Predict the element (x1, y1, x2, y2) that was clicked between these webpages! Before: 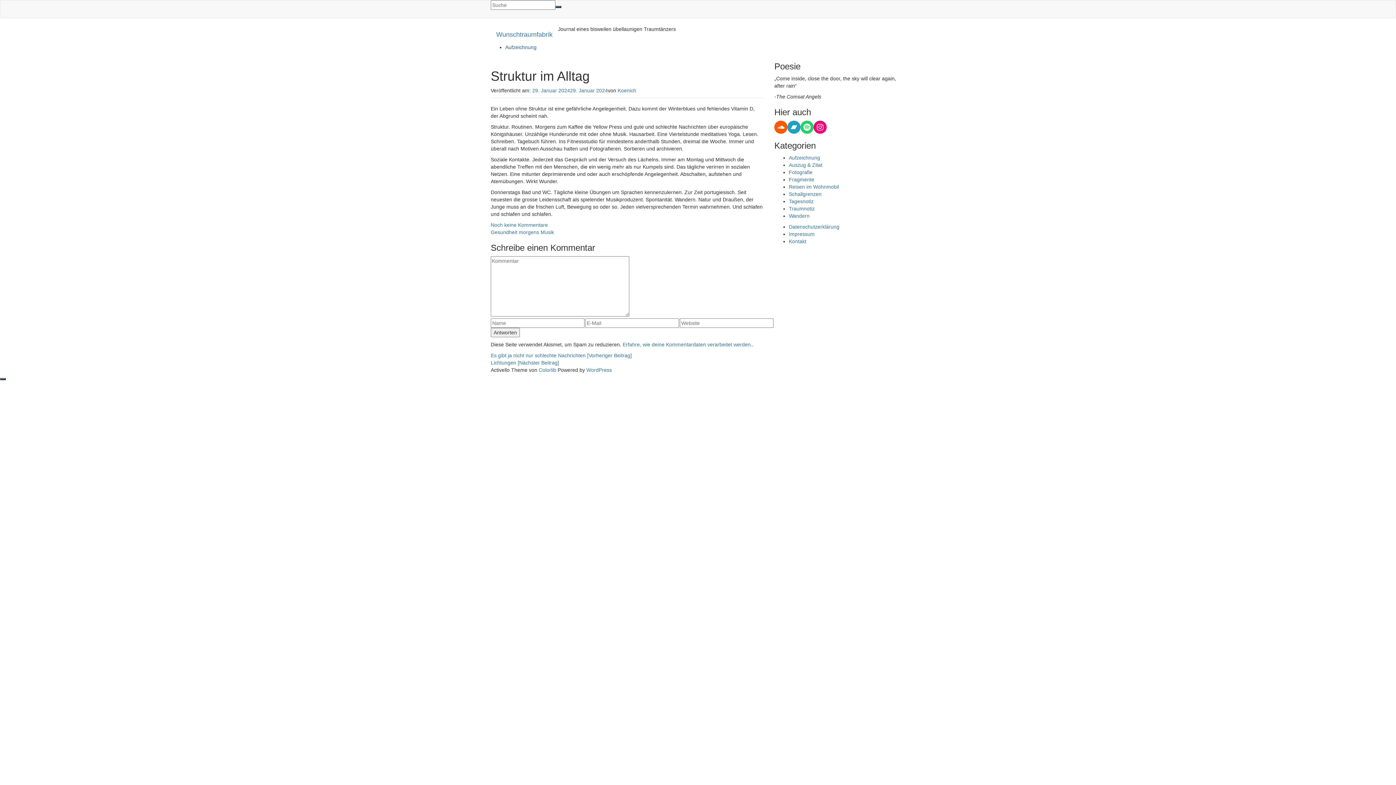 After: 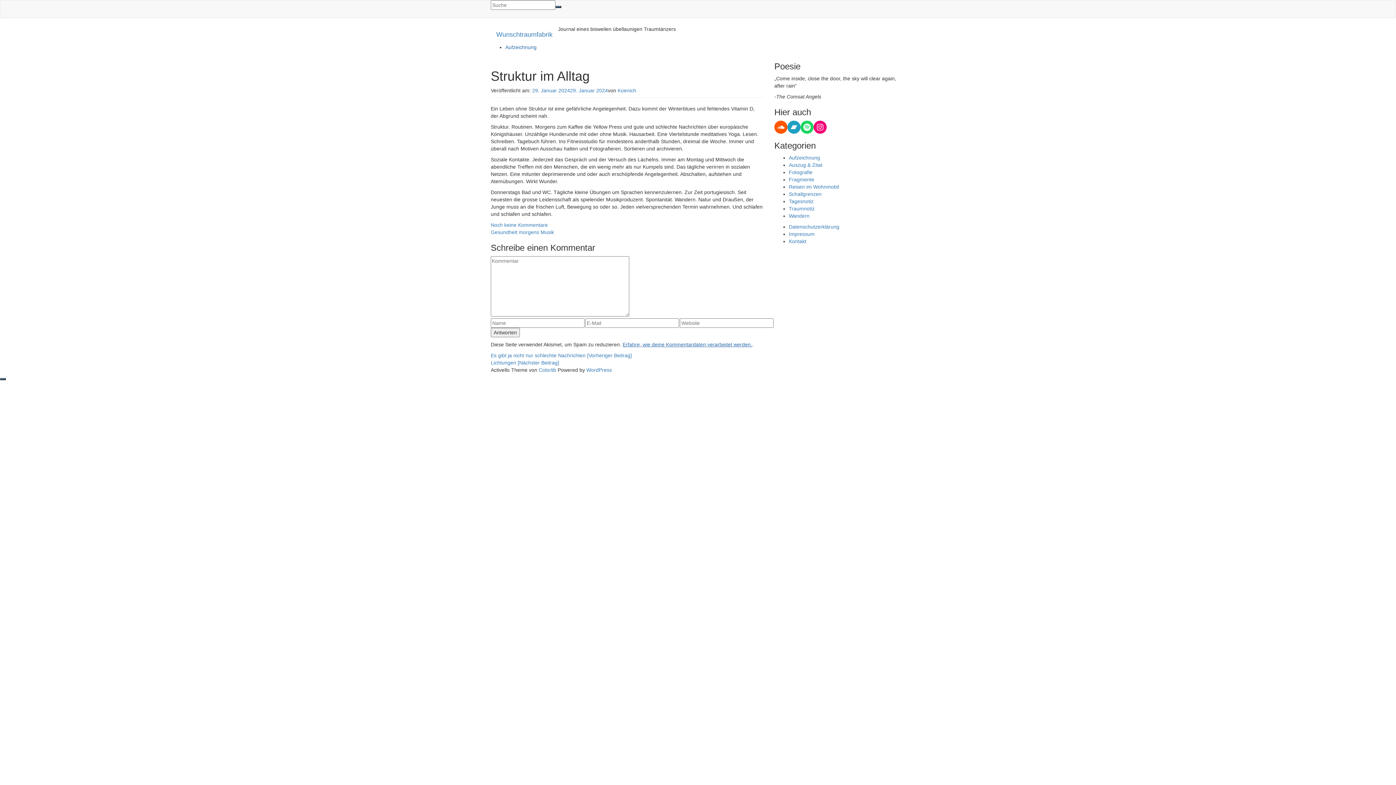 Action: bbox: (622, 341, 752, 347) label: Erfahre, wie deine Kommentardaten verarbeitet werden.